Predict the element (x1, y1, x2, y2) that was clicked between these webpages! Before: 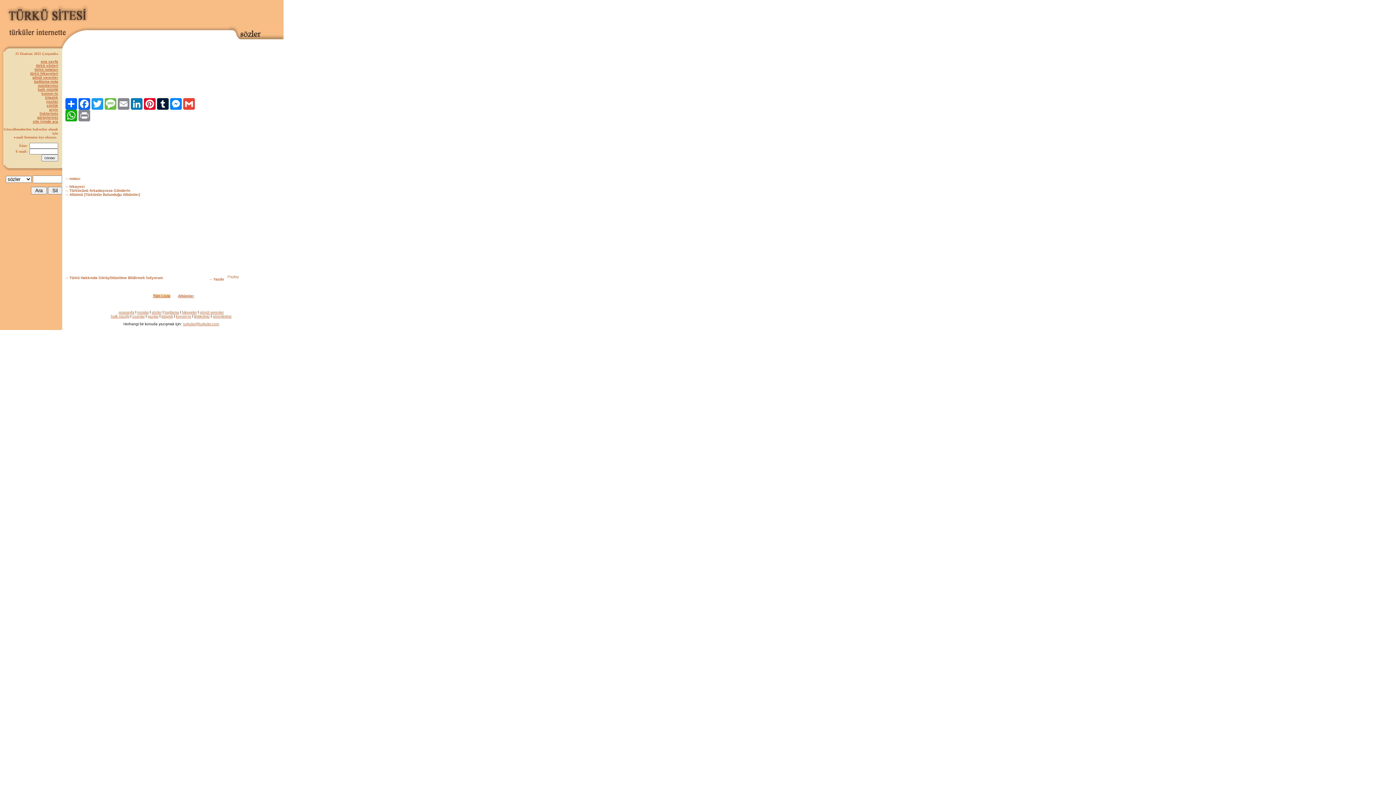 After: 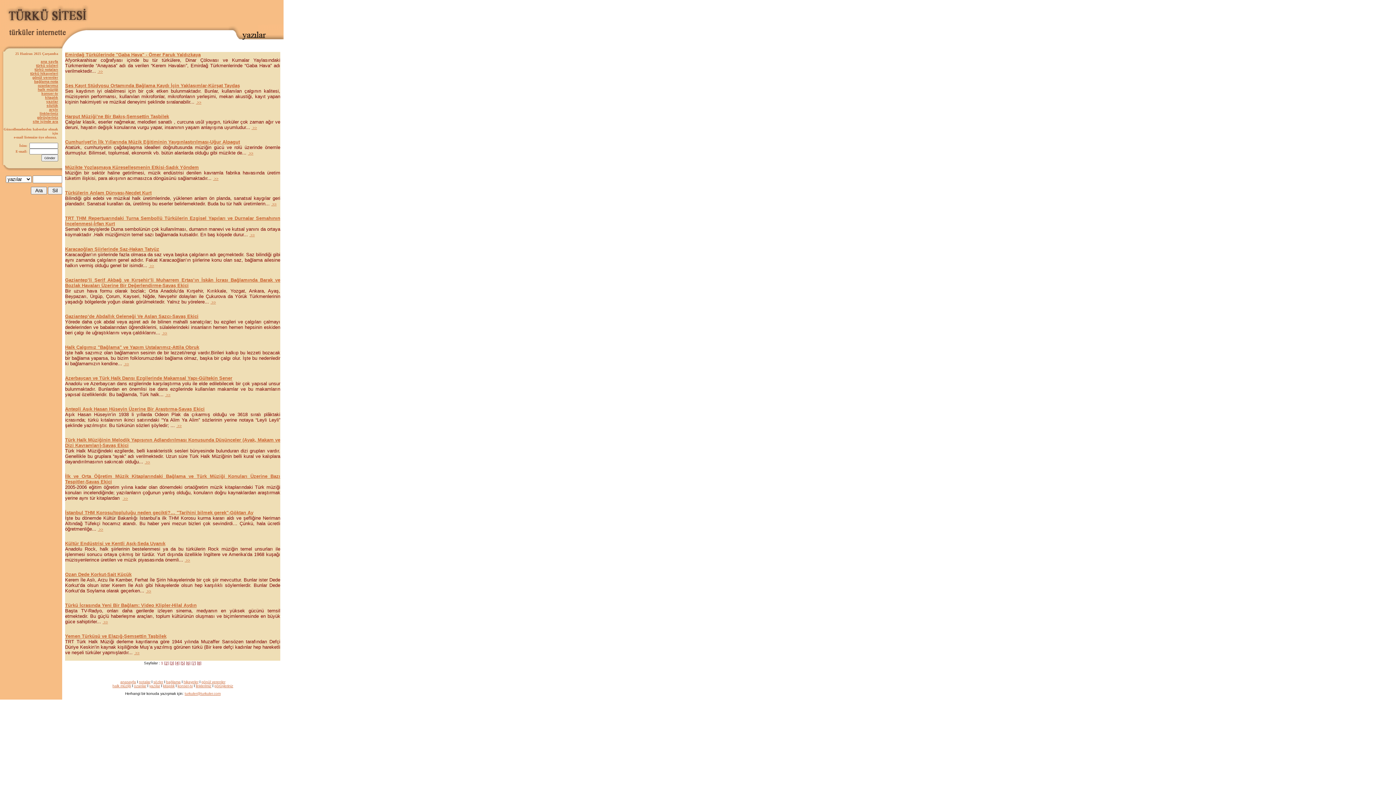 Action: label: yazılar bbox: (46, 99, 58, 103)